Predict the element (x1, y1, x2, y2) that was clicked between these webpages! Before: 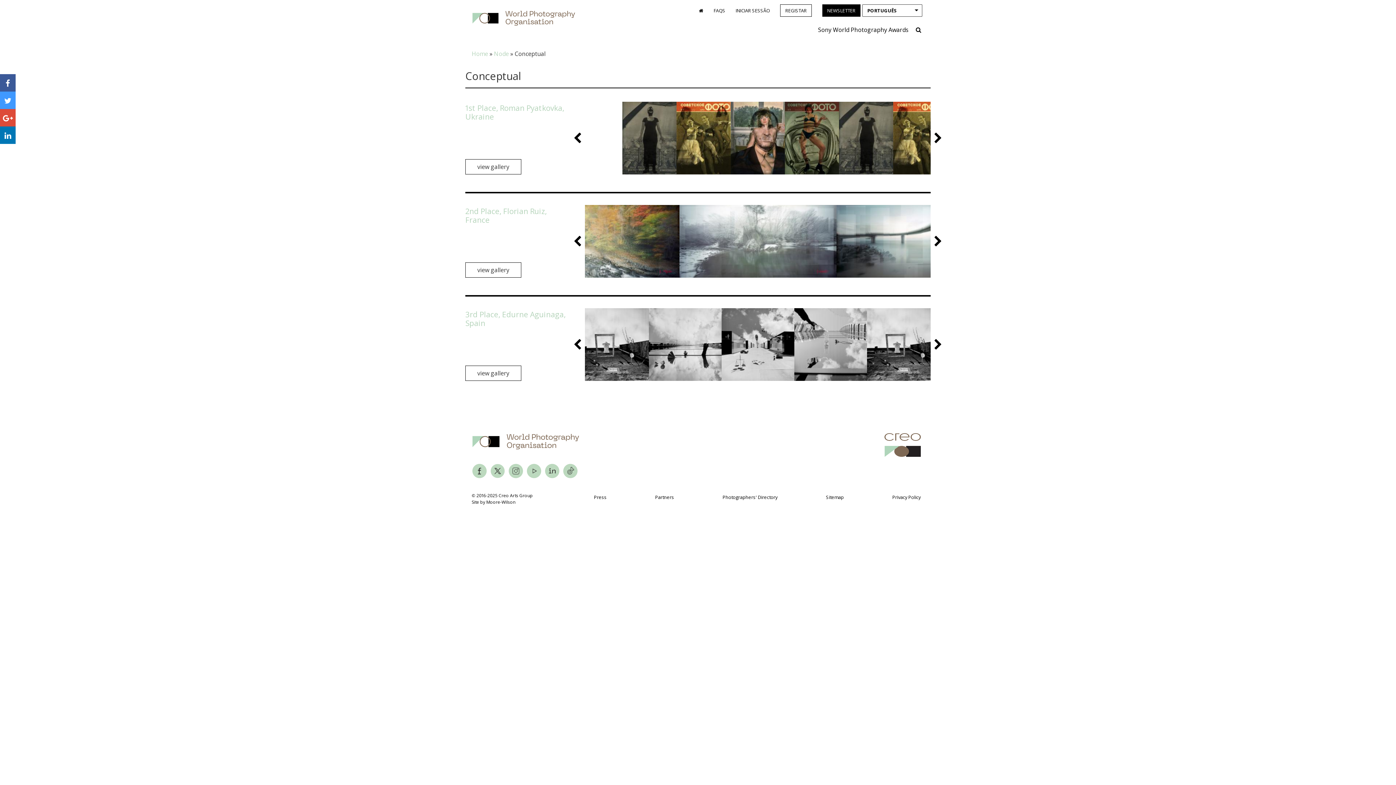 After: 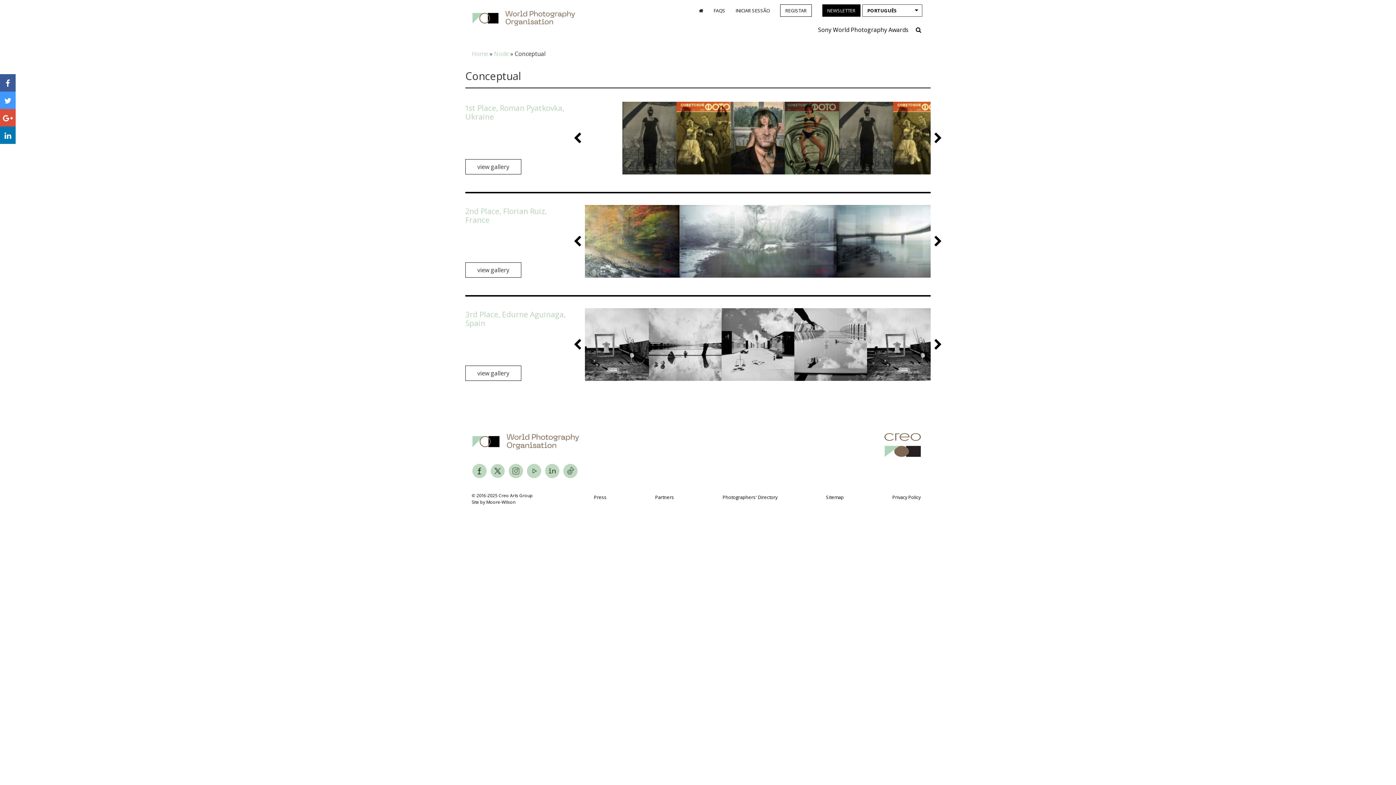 Action: bbox: (526, 472, 541, 480)